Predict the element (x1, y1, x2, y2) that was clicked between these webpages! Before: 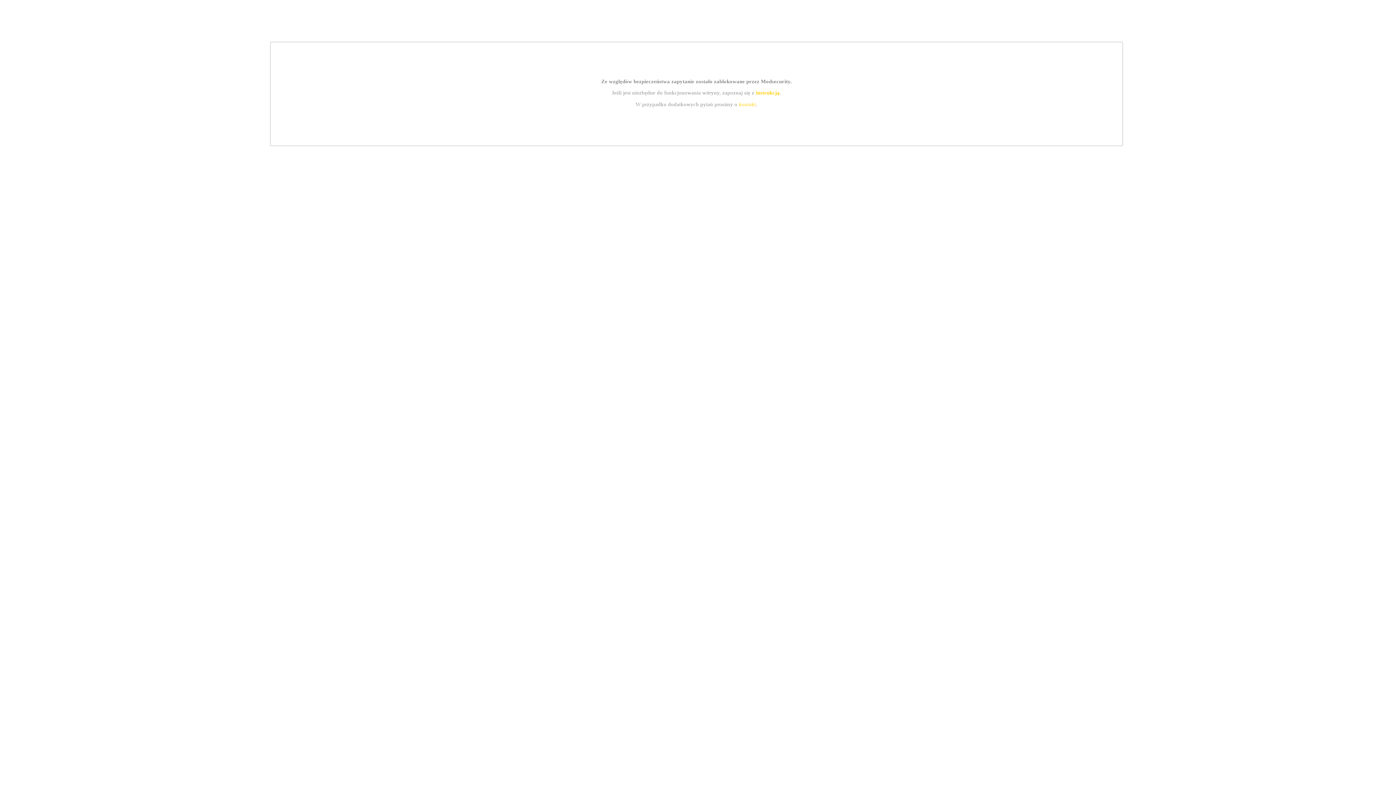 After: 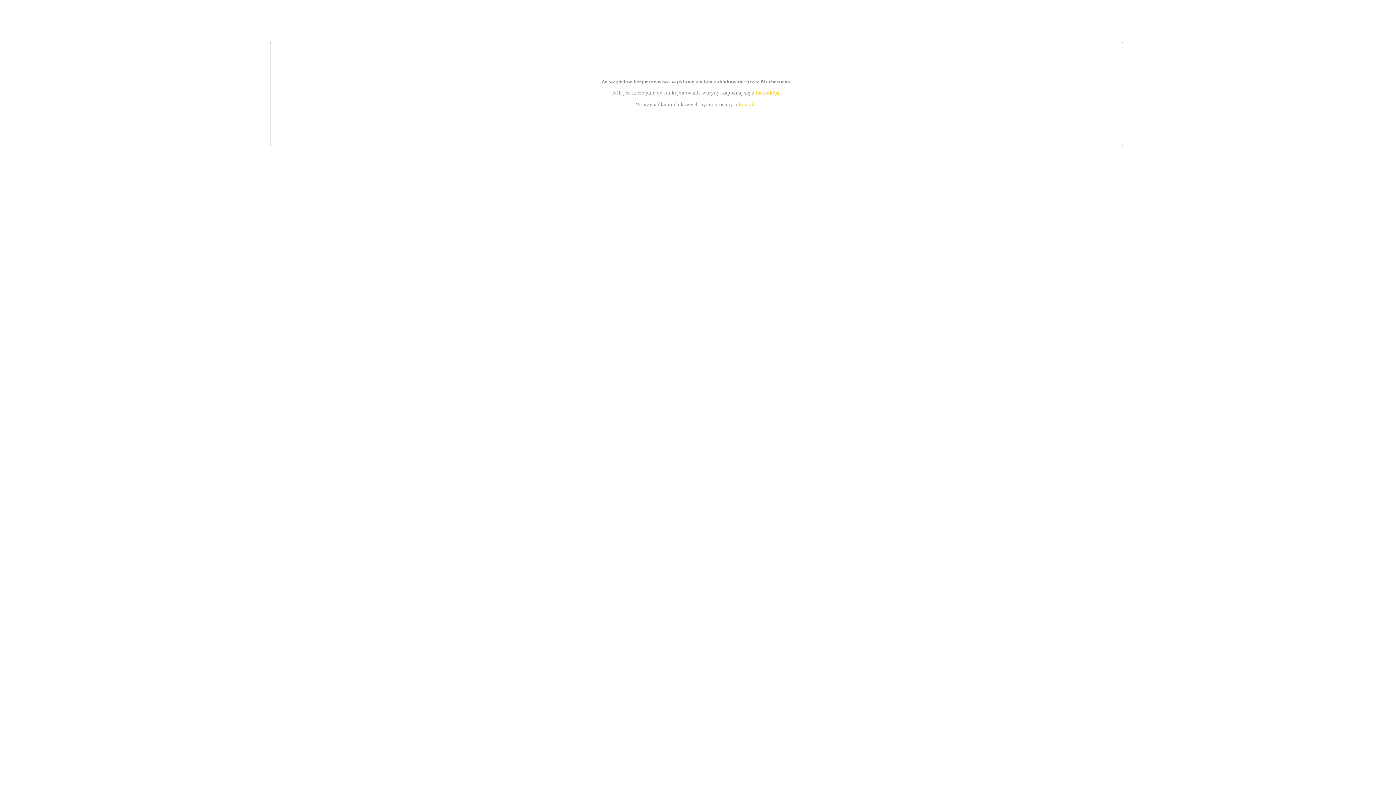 Action: label: instrukcją bbox: (755, 89, 779, 95)